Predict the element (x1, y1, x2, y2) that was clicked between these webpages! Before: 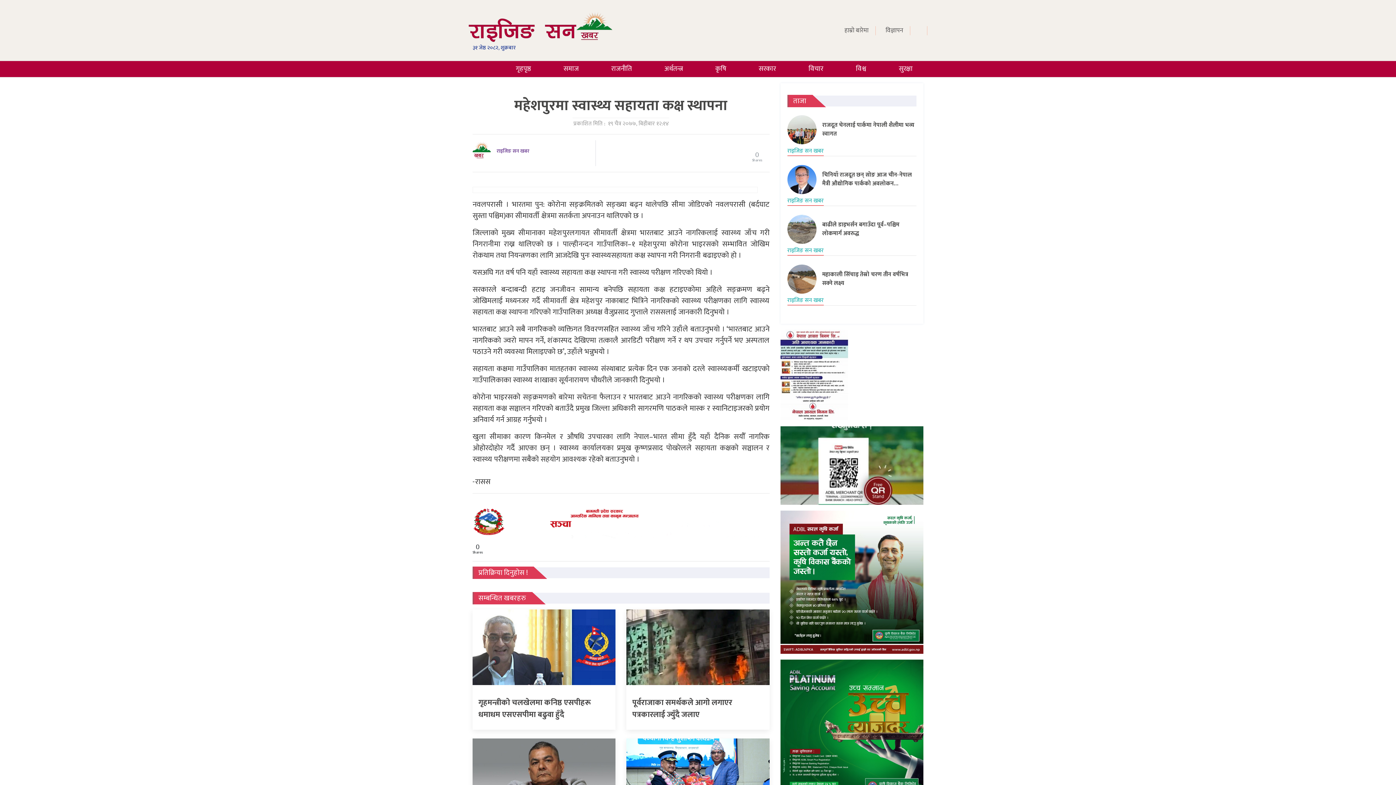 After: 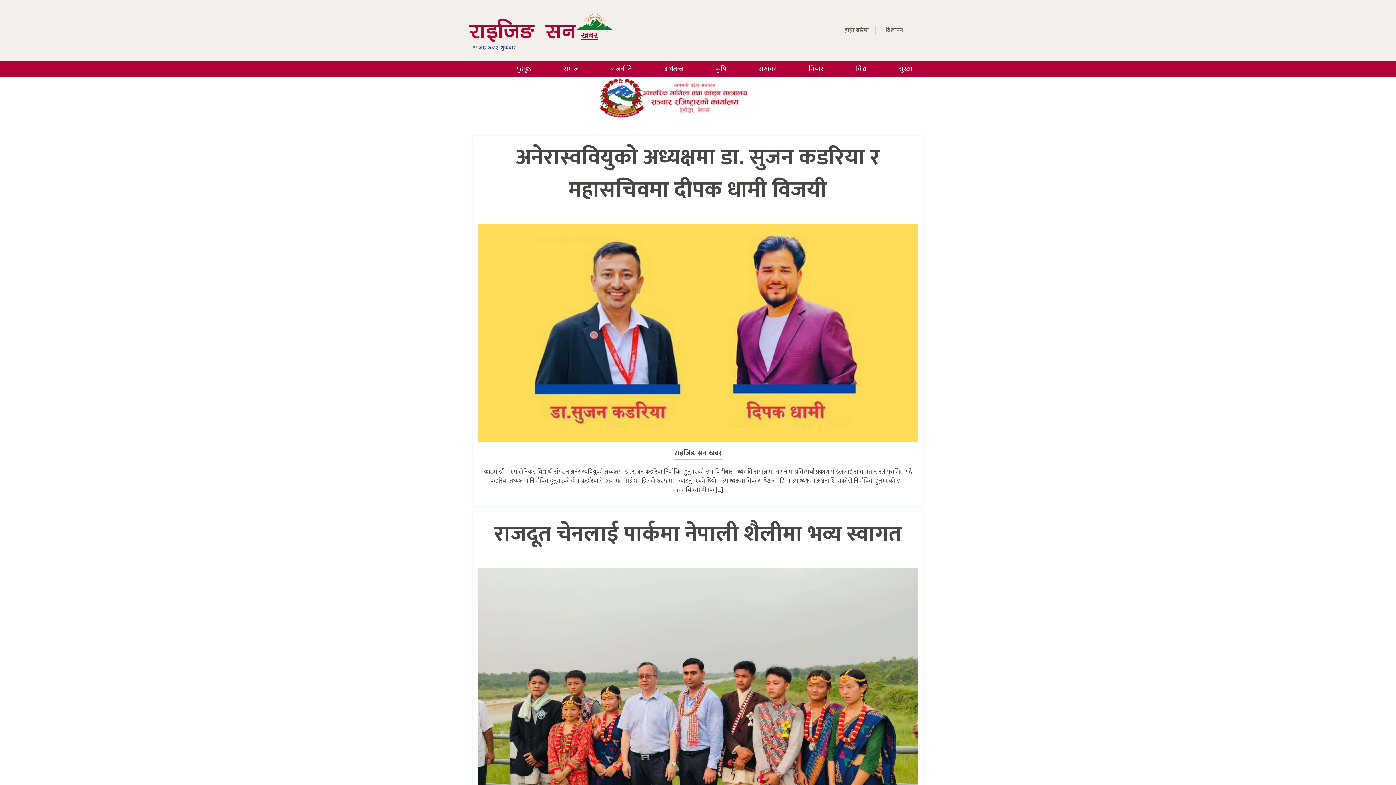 Action: label: गृहपृष्ठ bbox: (499, 61, 547, 77)